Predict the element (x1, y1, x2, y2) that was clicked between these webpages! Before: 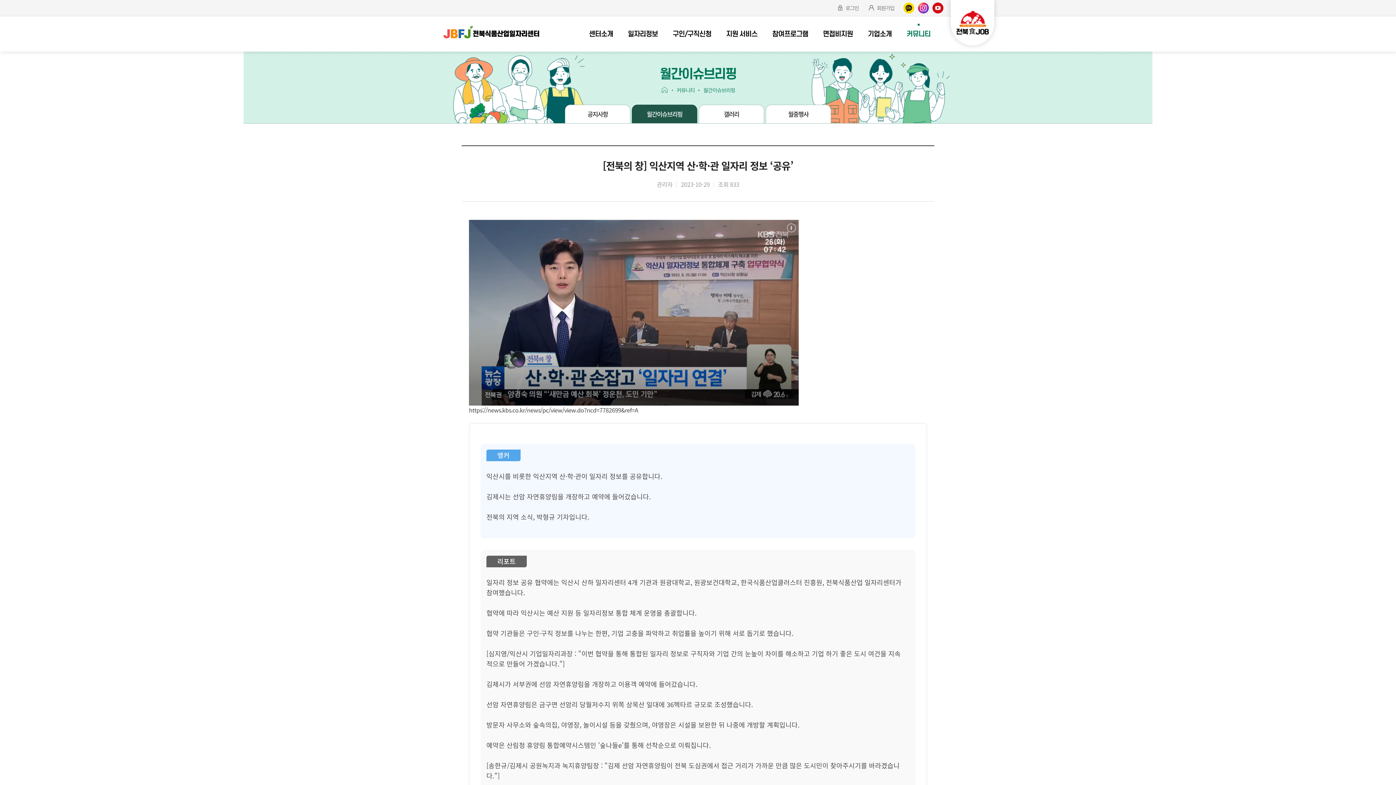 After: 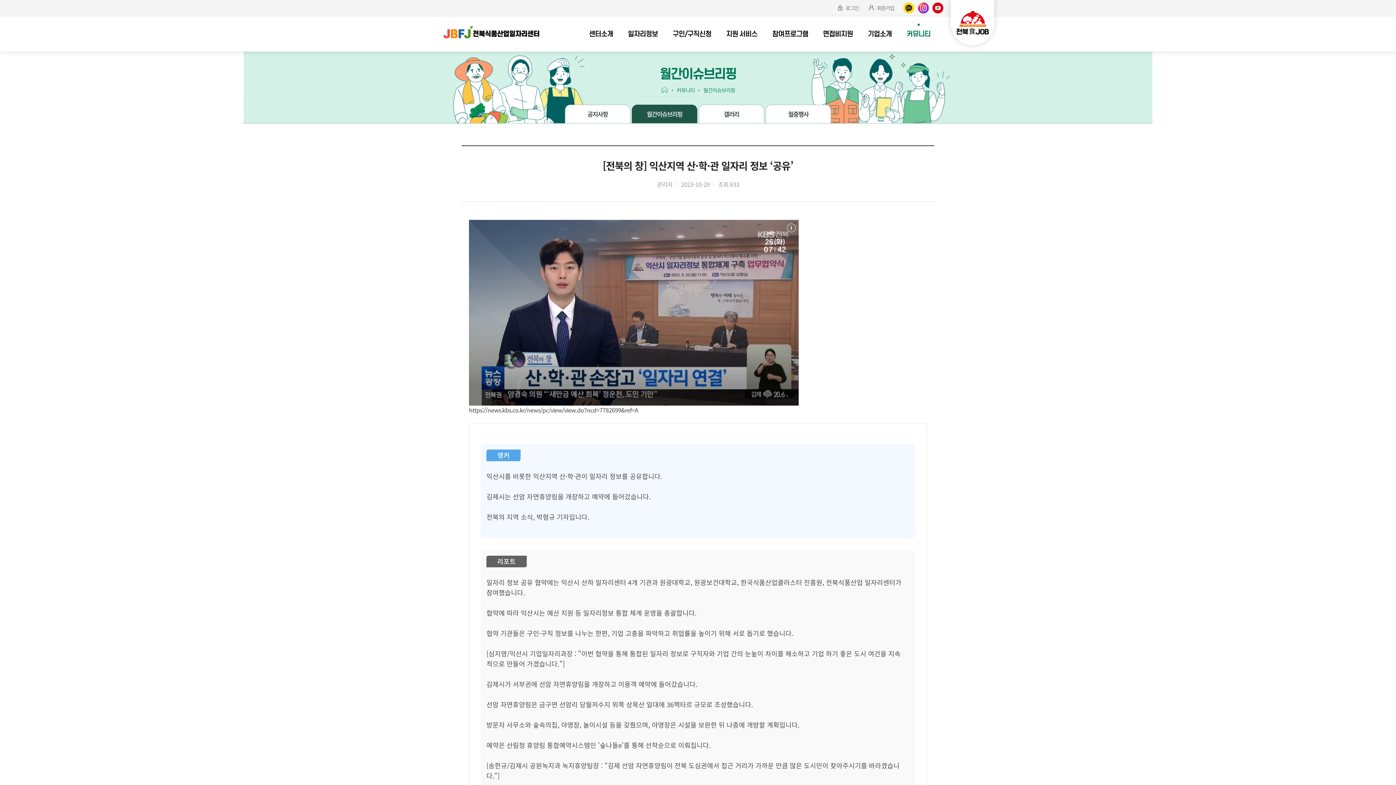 Action: bbox: (918, 0, 932, 13)